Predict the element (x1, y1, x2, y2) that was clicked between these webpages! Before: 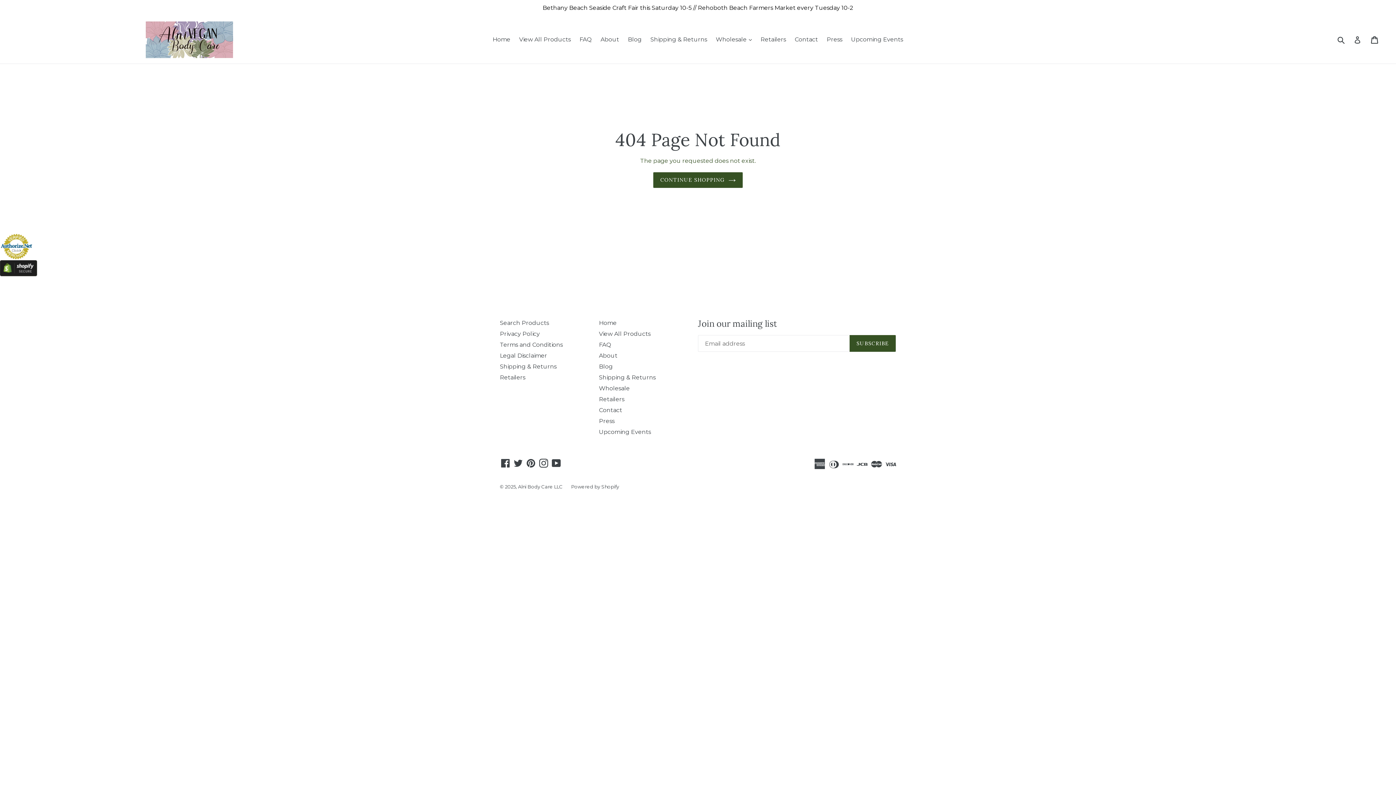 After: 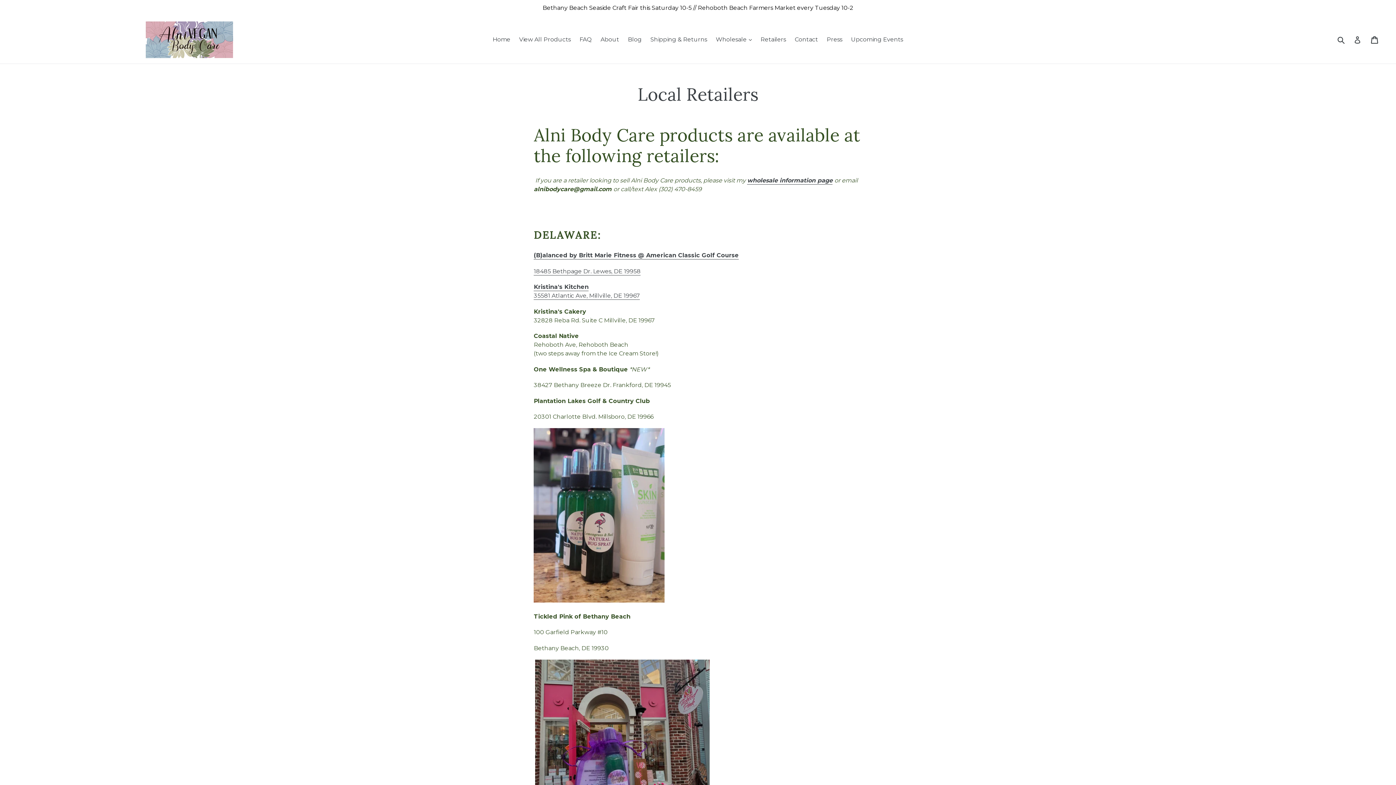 Action: label: Retailers bbox: (500, 374, 525, 381)